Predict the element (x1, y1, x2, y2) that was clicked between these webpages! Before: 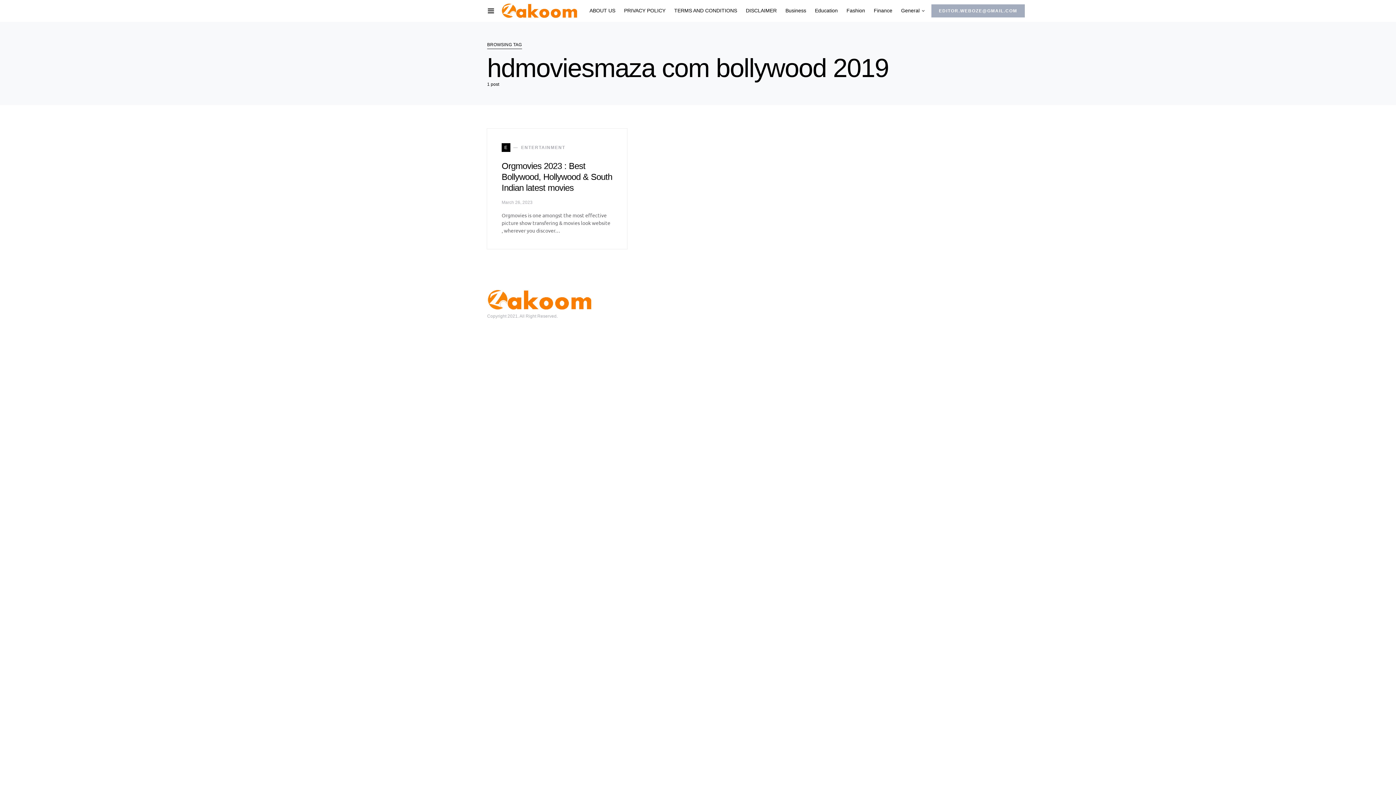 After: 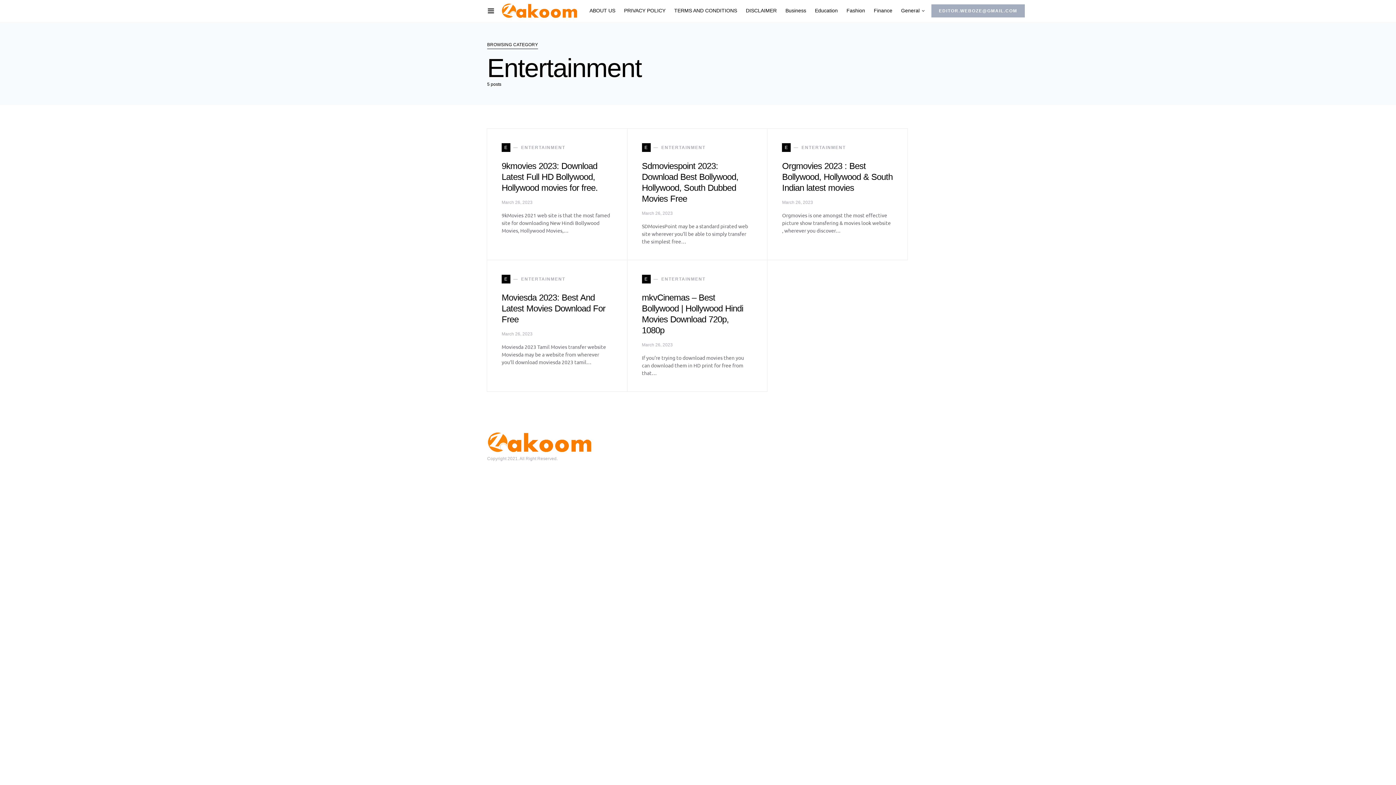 Action: label: E
ENTERTAINMENT bbox: (501, 143, 565, 152)